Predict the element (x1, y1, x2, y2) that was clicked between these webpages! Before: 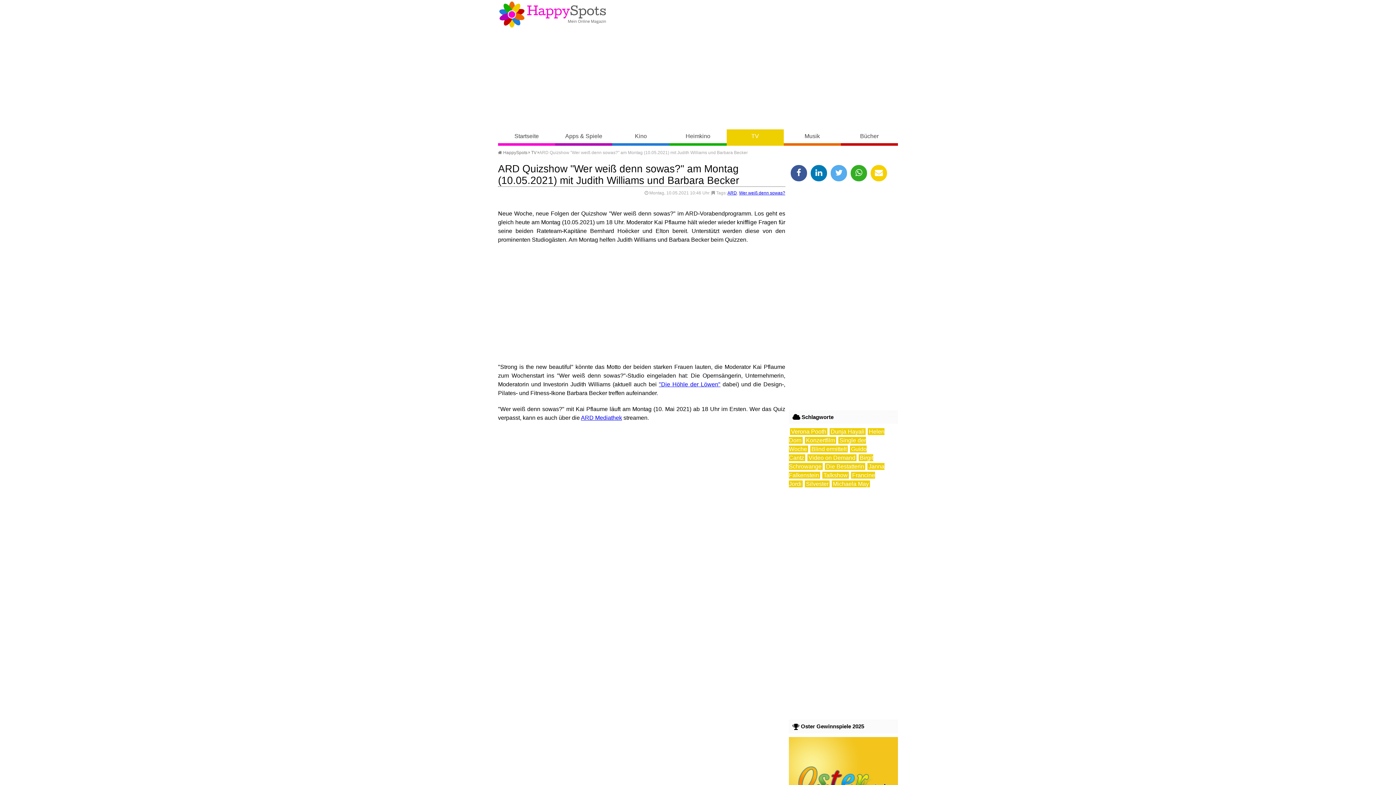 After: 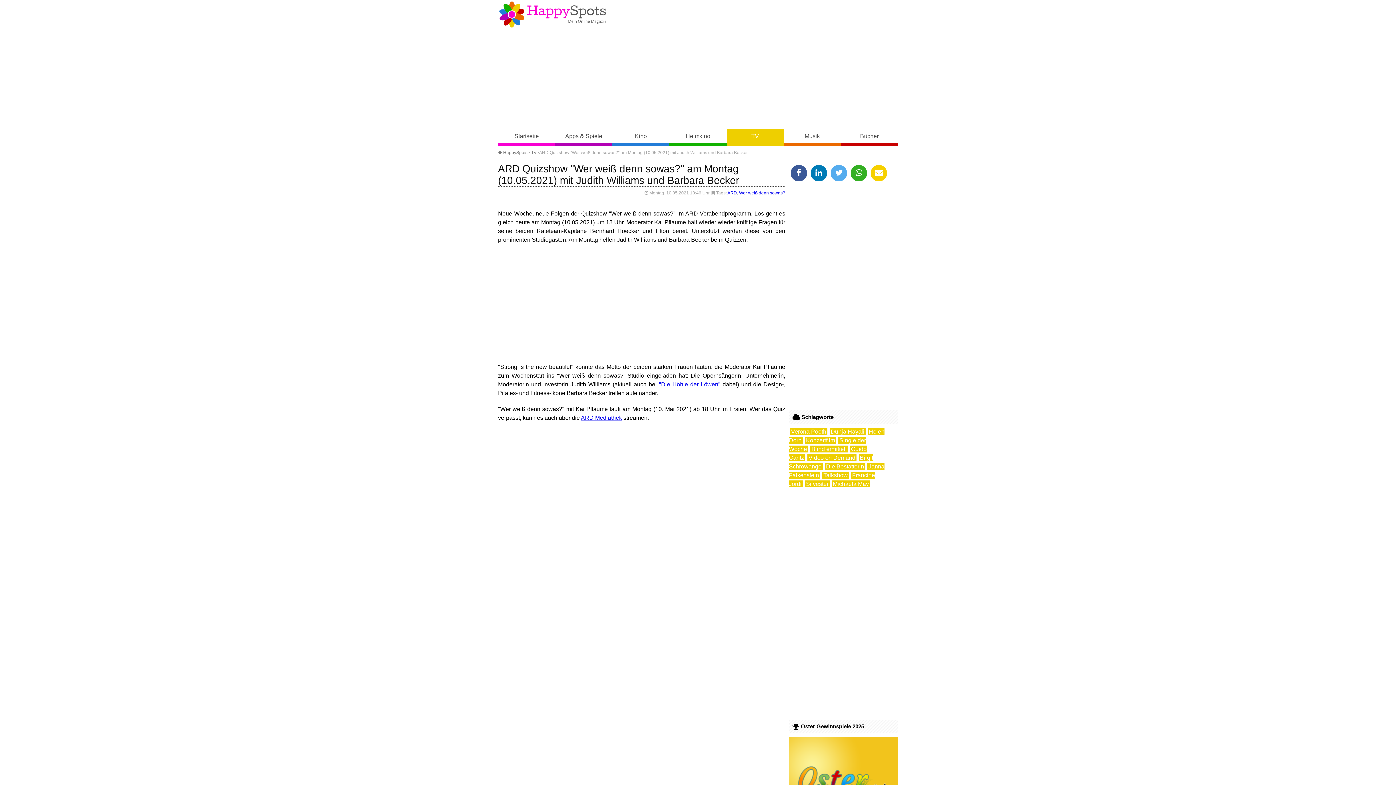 Action: bbox: (659, 381, 720, 387) label: "Die Höhle der Löwen"